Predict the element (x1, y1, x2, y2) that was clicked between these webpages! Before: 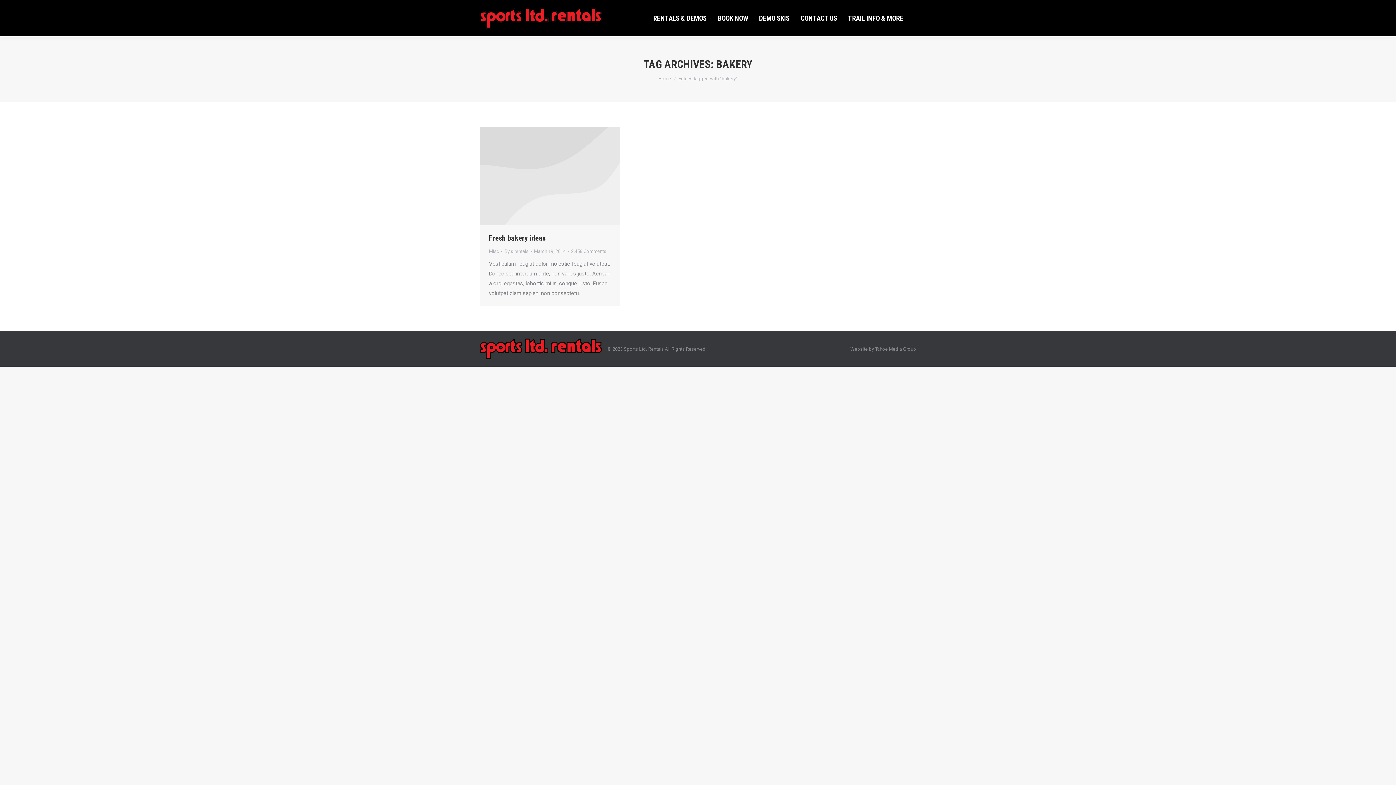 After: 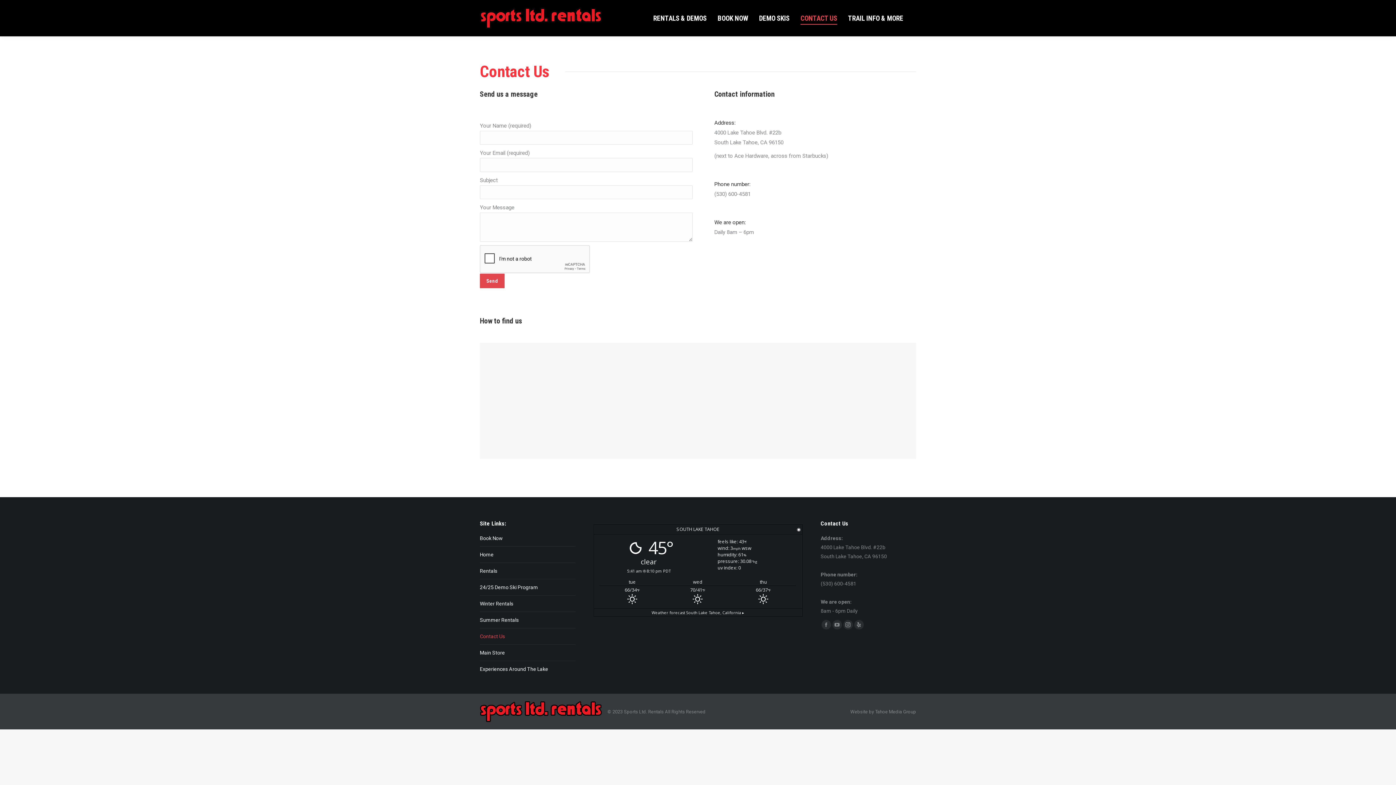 Action: bbox: (798, 6, 839, 29) label: CONTACT US